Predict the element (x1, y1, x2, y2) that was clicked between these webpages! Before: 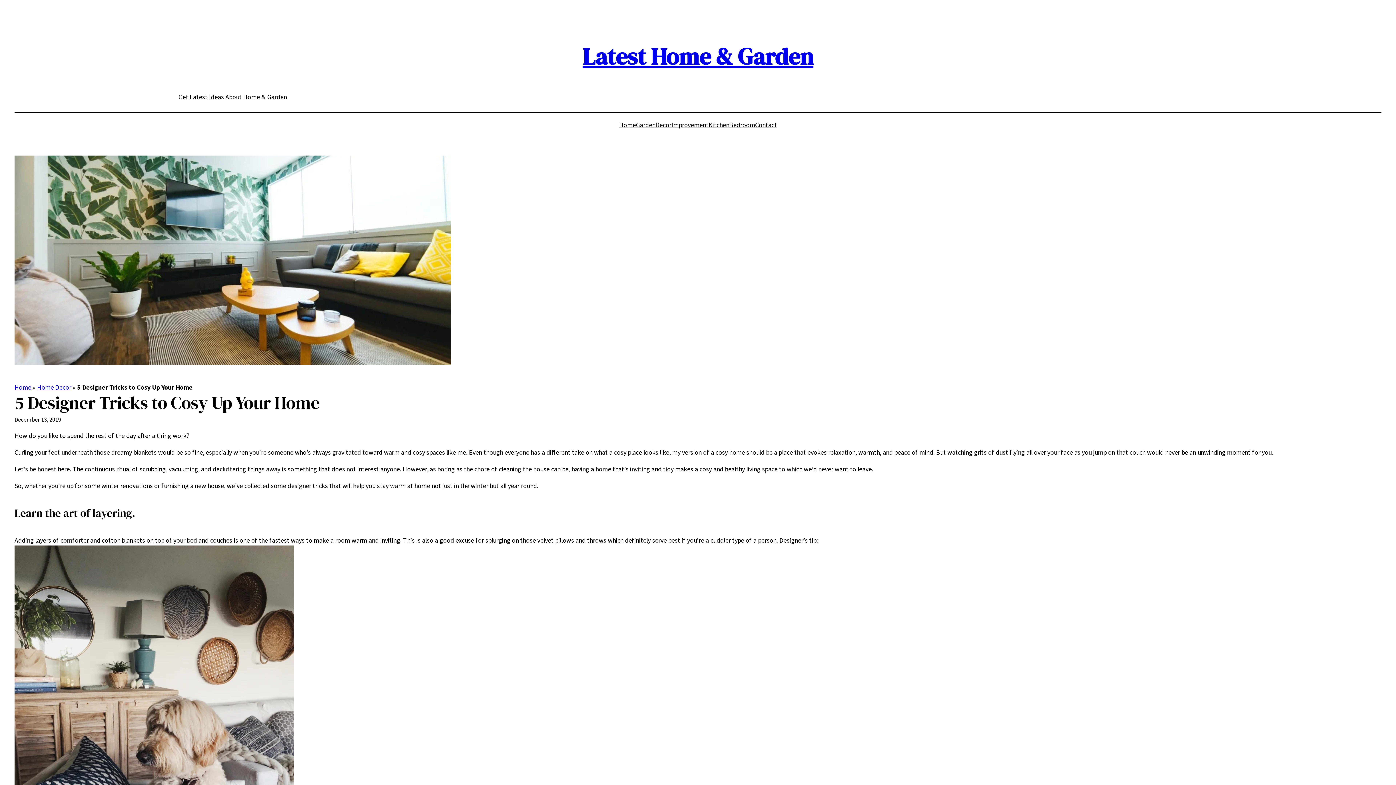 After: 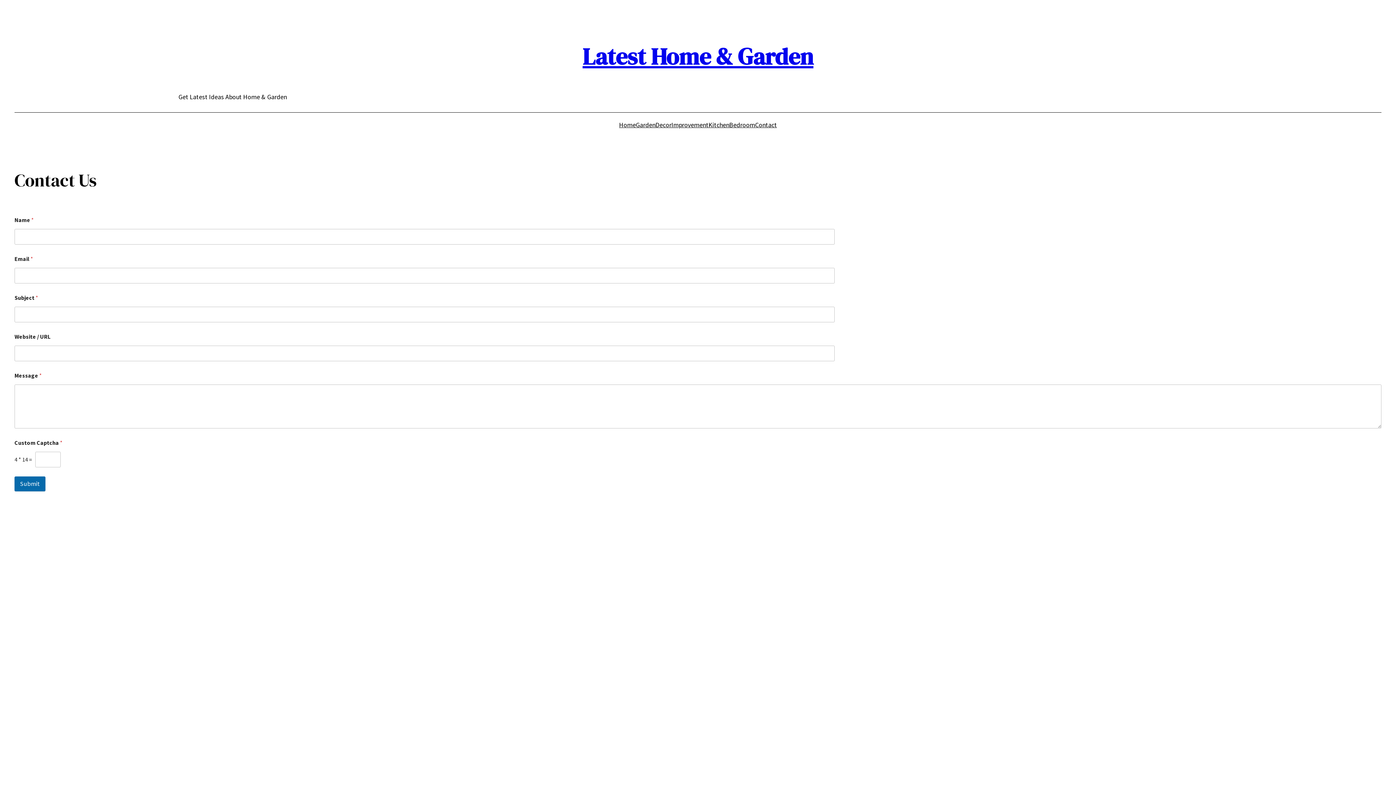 Action: label: Contact bbox: (755, 120, 777, 130)